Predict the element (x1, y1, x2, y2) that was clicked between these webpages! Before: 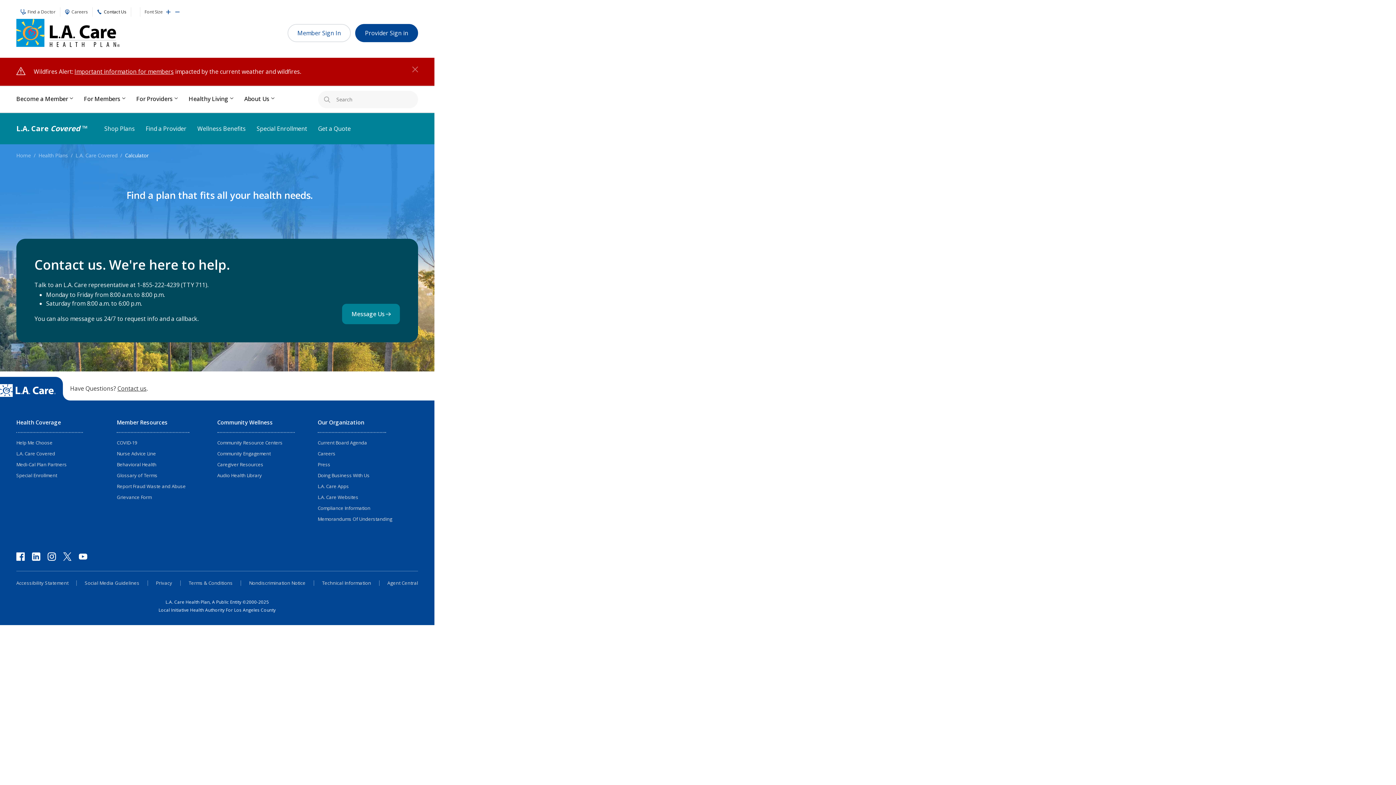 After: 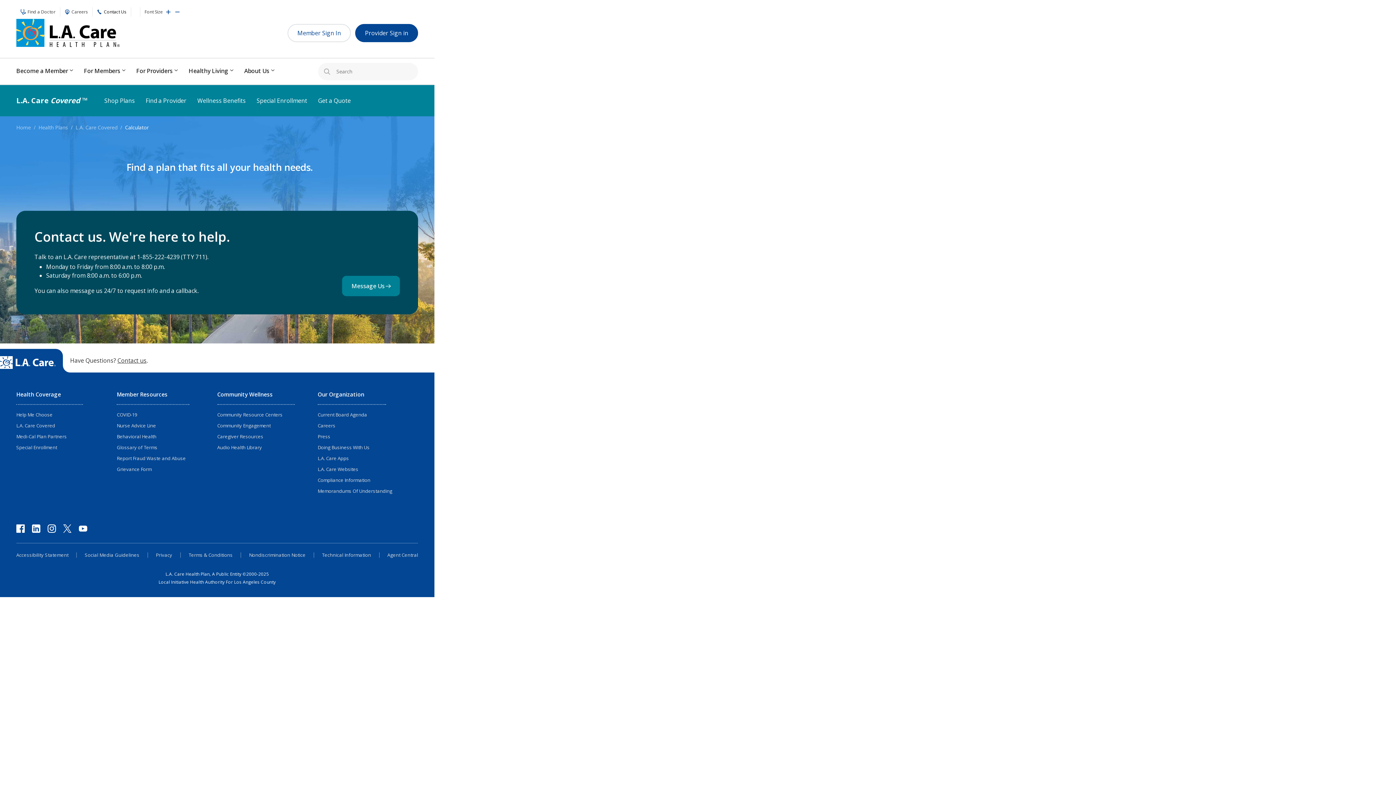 Action: bbox: (412, 66, 418, 72)